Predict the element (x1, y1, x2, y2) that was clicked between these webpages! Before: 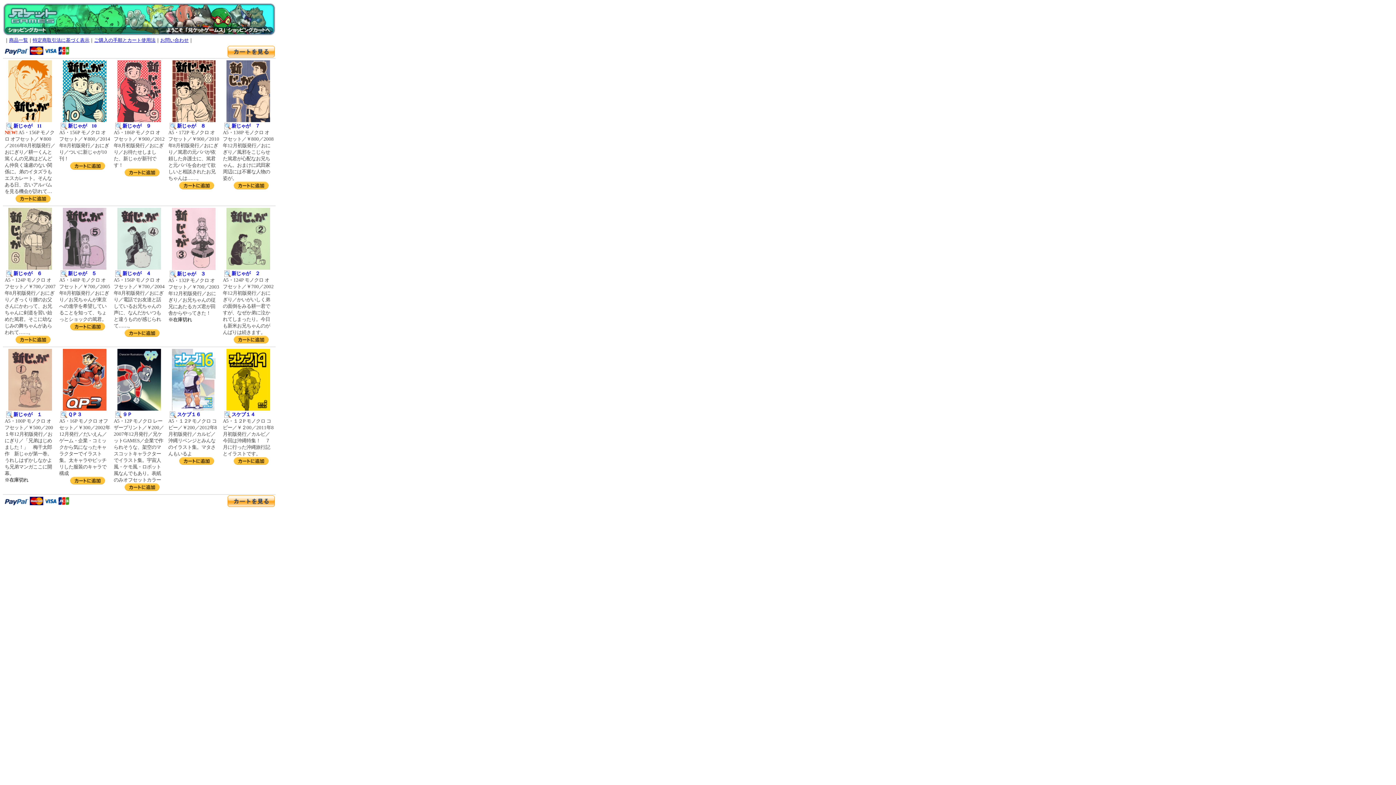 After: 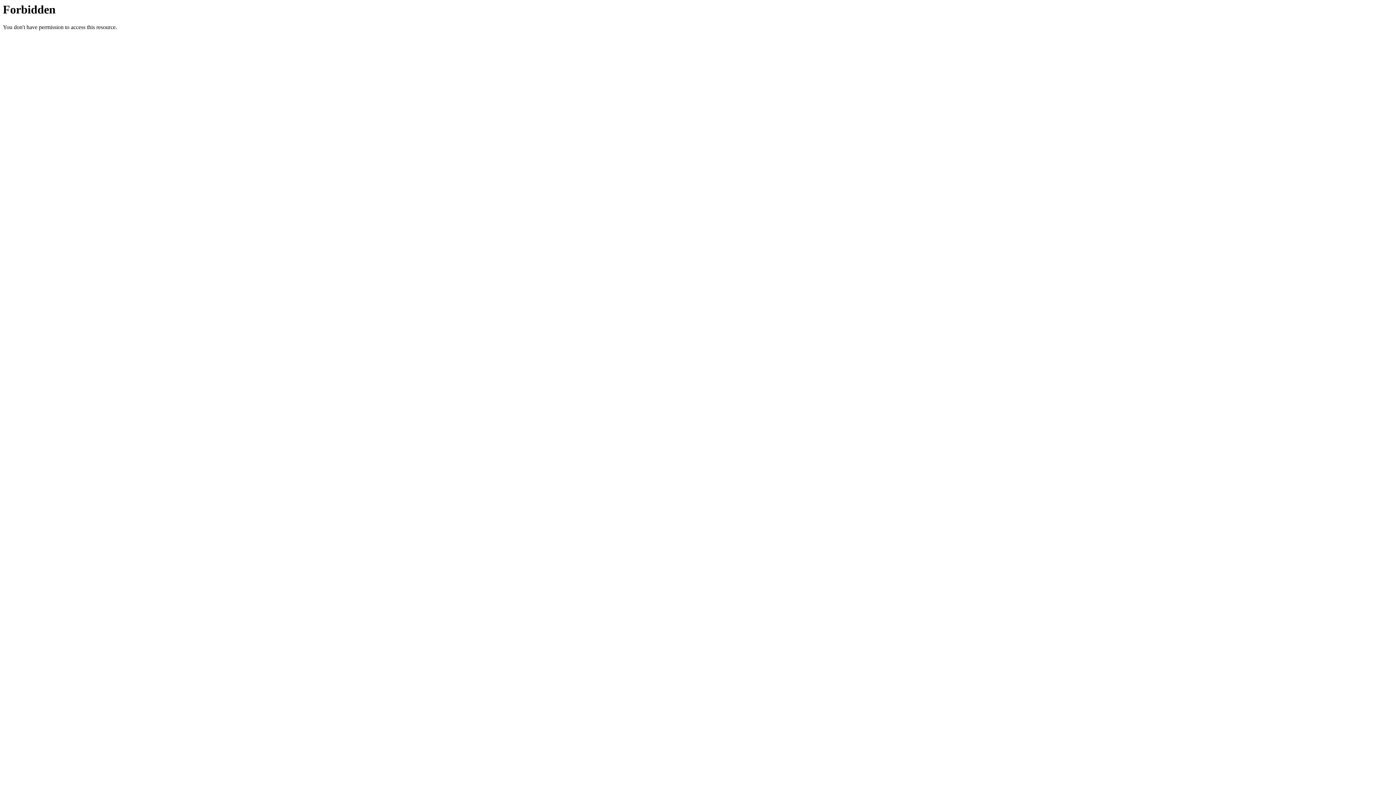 Action: bbox: (4, 175, 55, 237)